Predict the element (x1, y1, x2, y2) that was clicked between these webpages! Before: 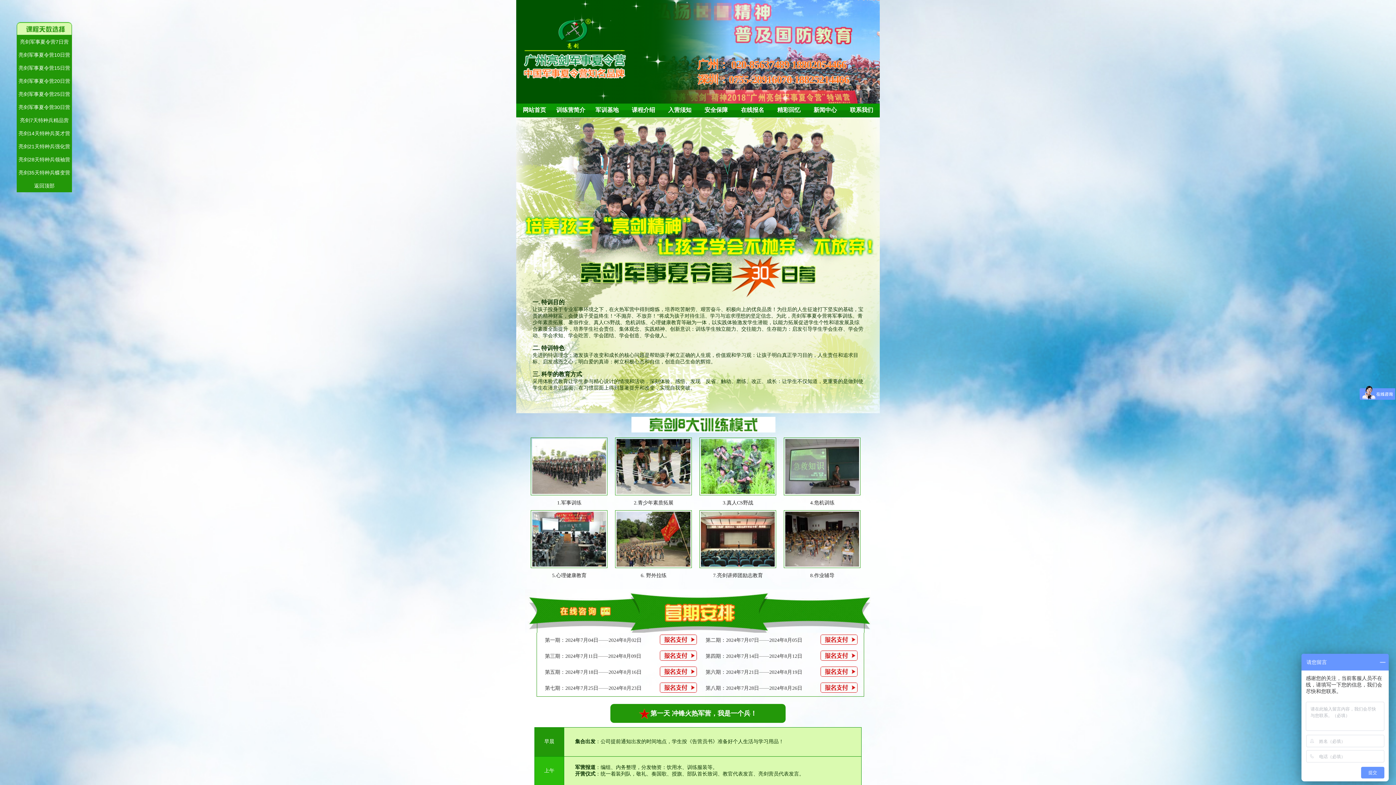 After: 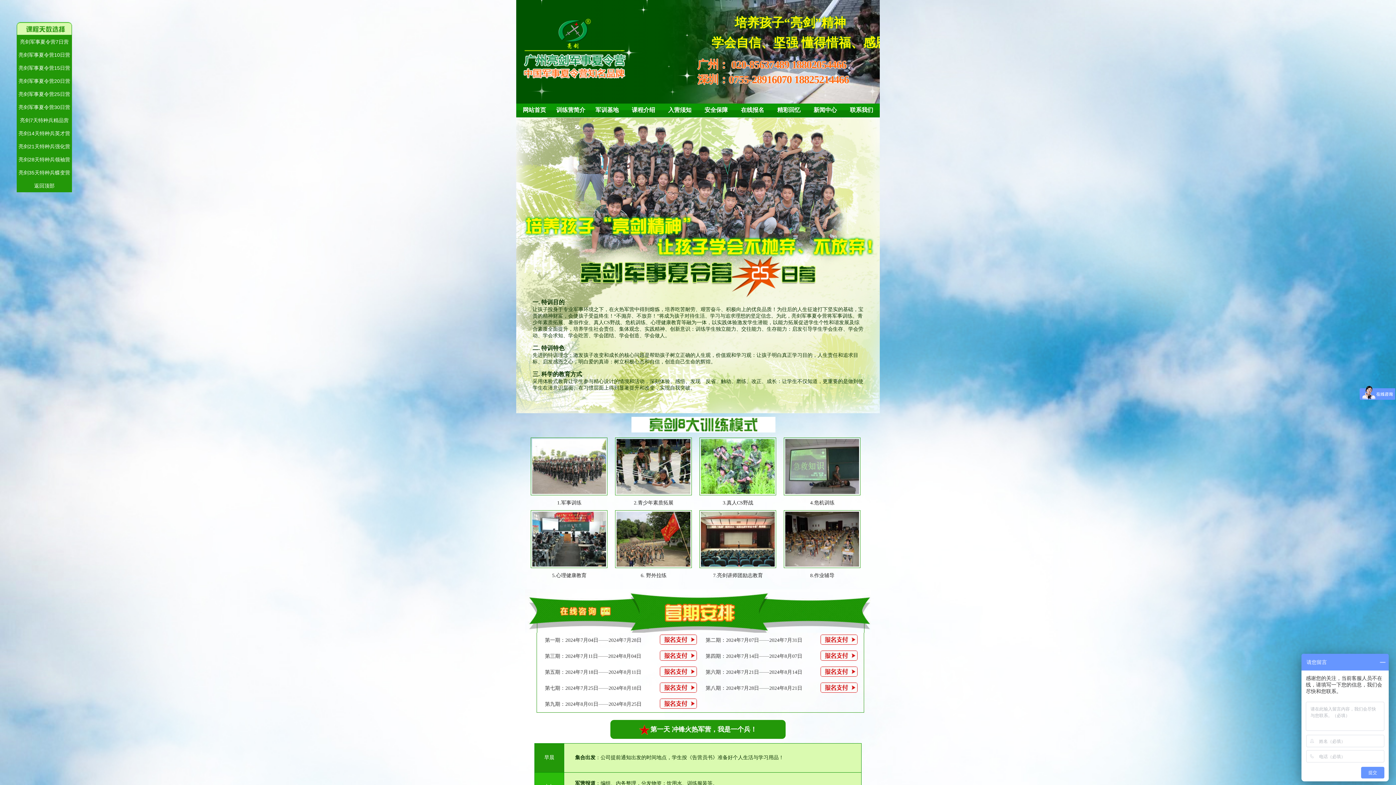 Action: bbox: (18, 91, 70, 97) label: 亮剑军事夏令营25日营